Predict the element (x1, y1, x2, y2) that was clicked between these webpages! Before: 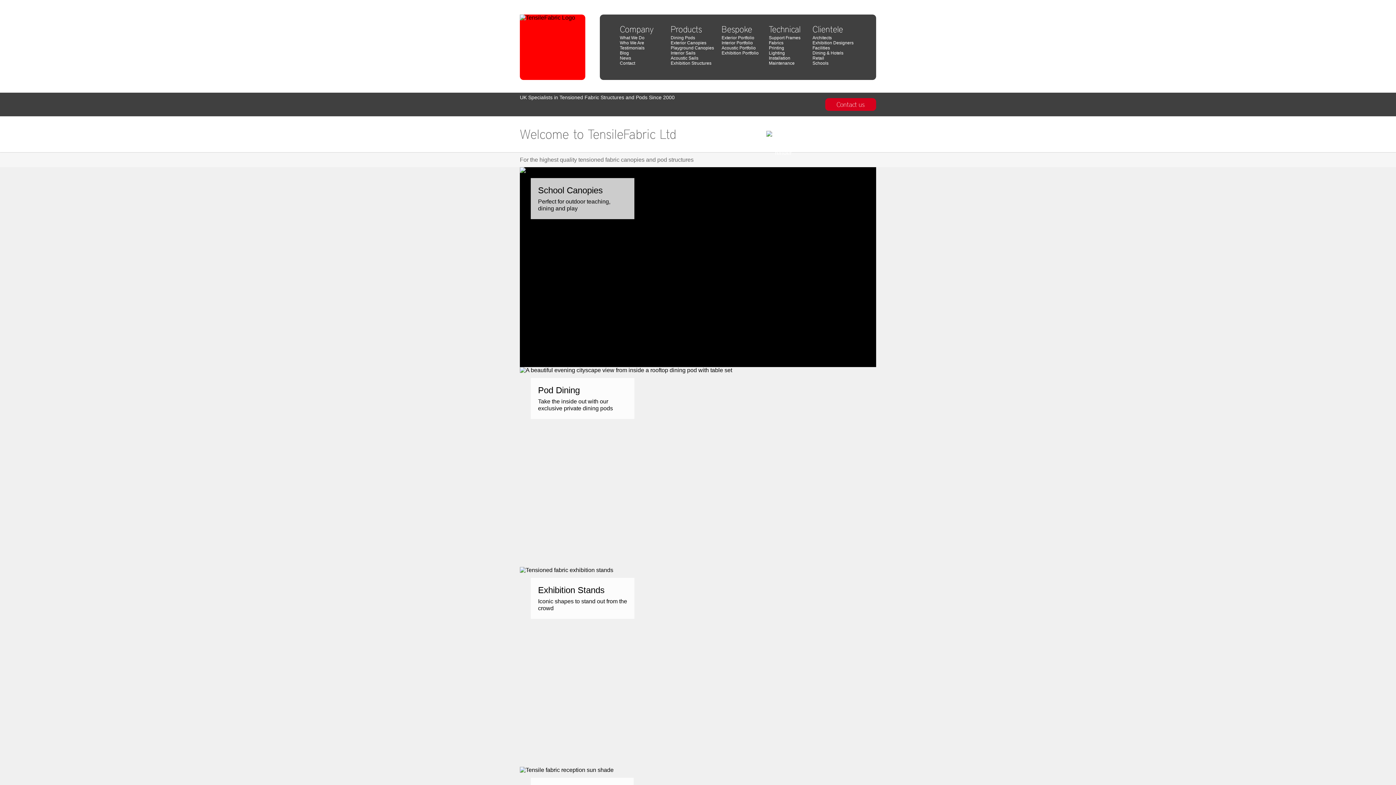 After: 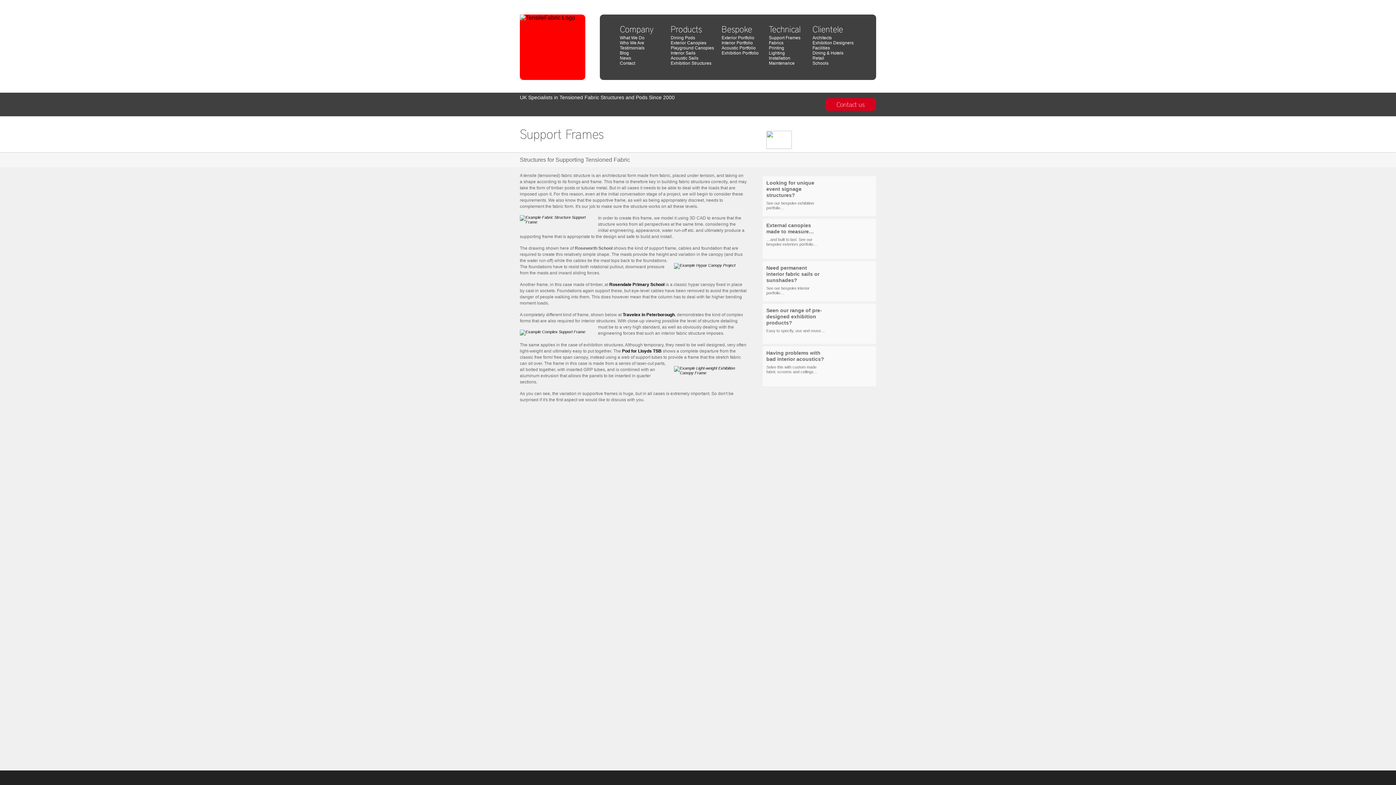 Action: bbox: (769, 35, 800, 40) label: Support Frames